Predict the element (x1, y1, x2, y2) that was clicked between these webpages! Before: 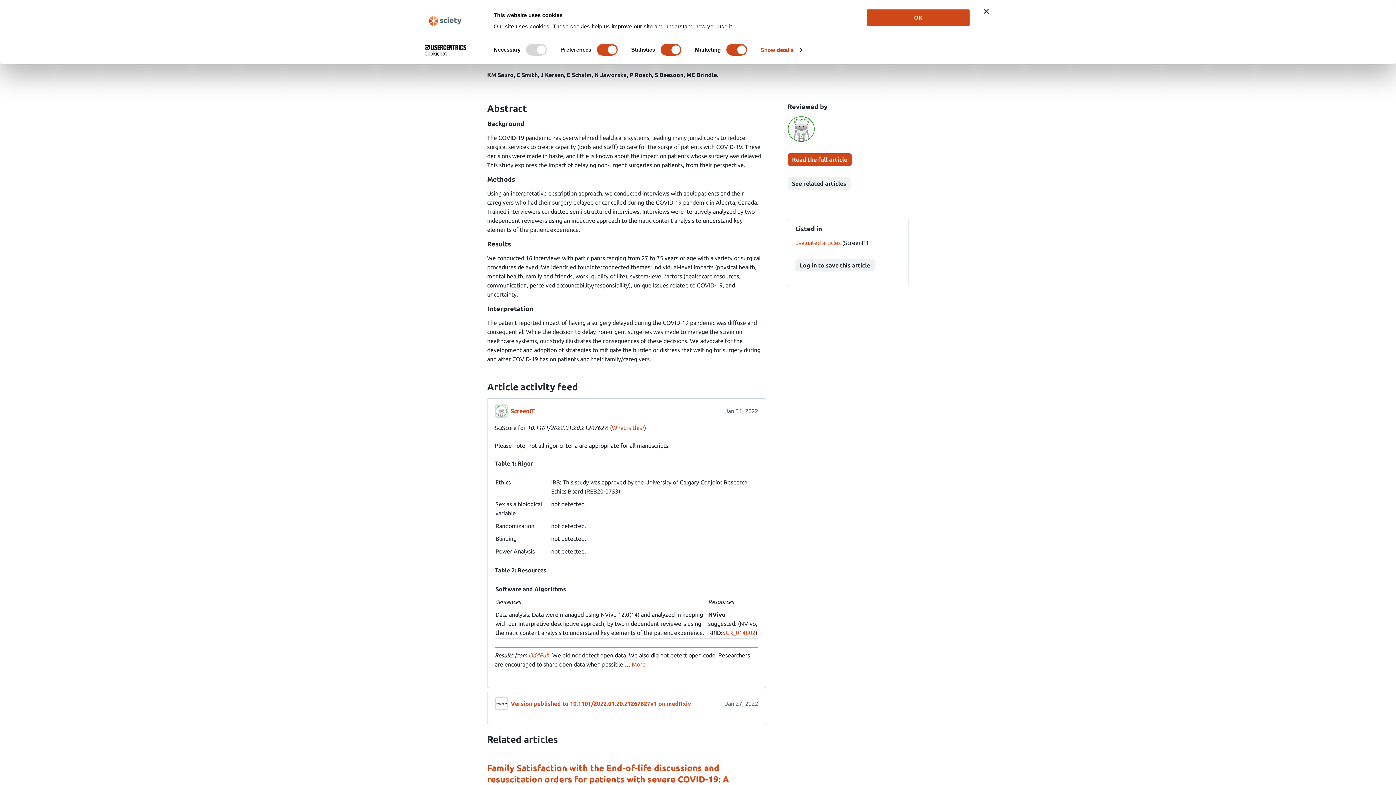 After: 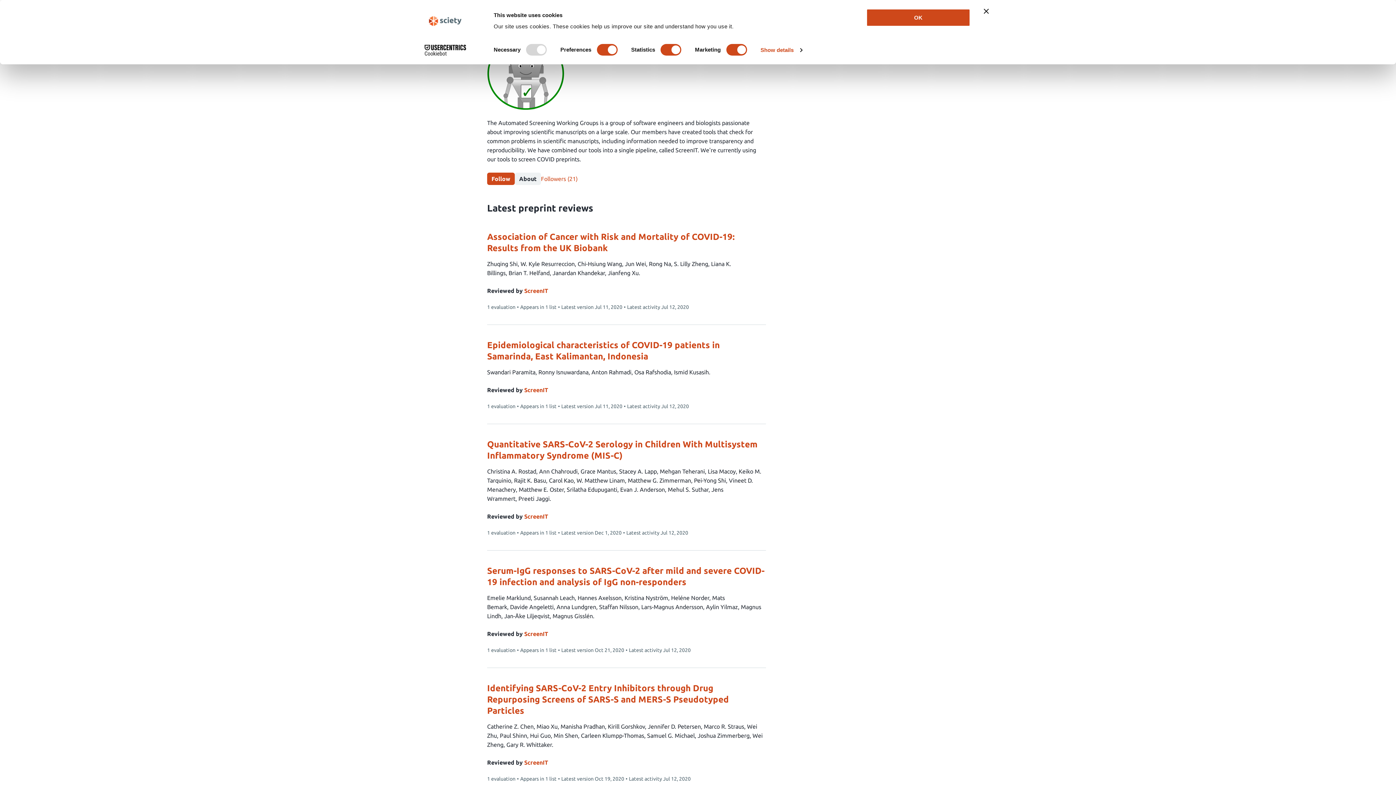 Action: bbox: (510, 407, 534, 414) label: ScreenIT